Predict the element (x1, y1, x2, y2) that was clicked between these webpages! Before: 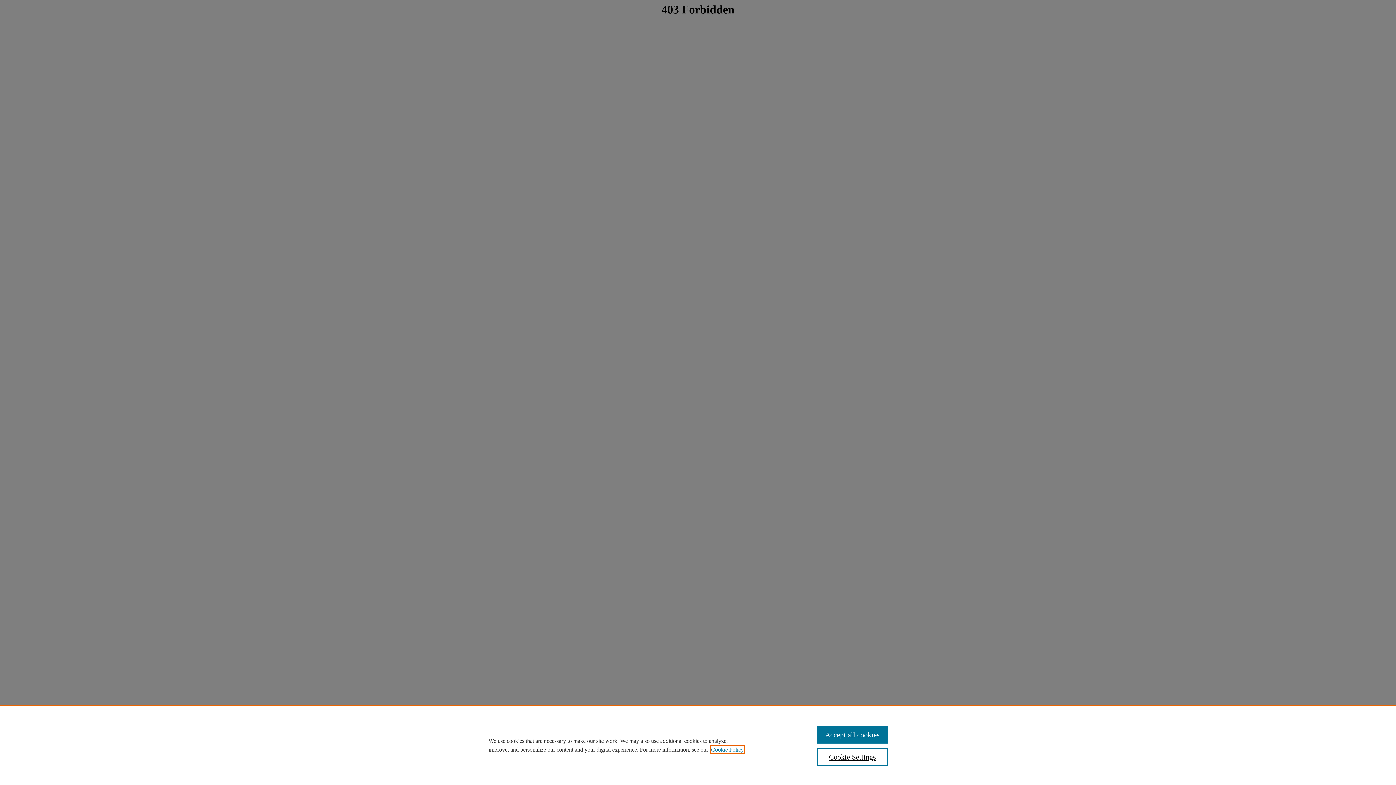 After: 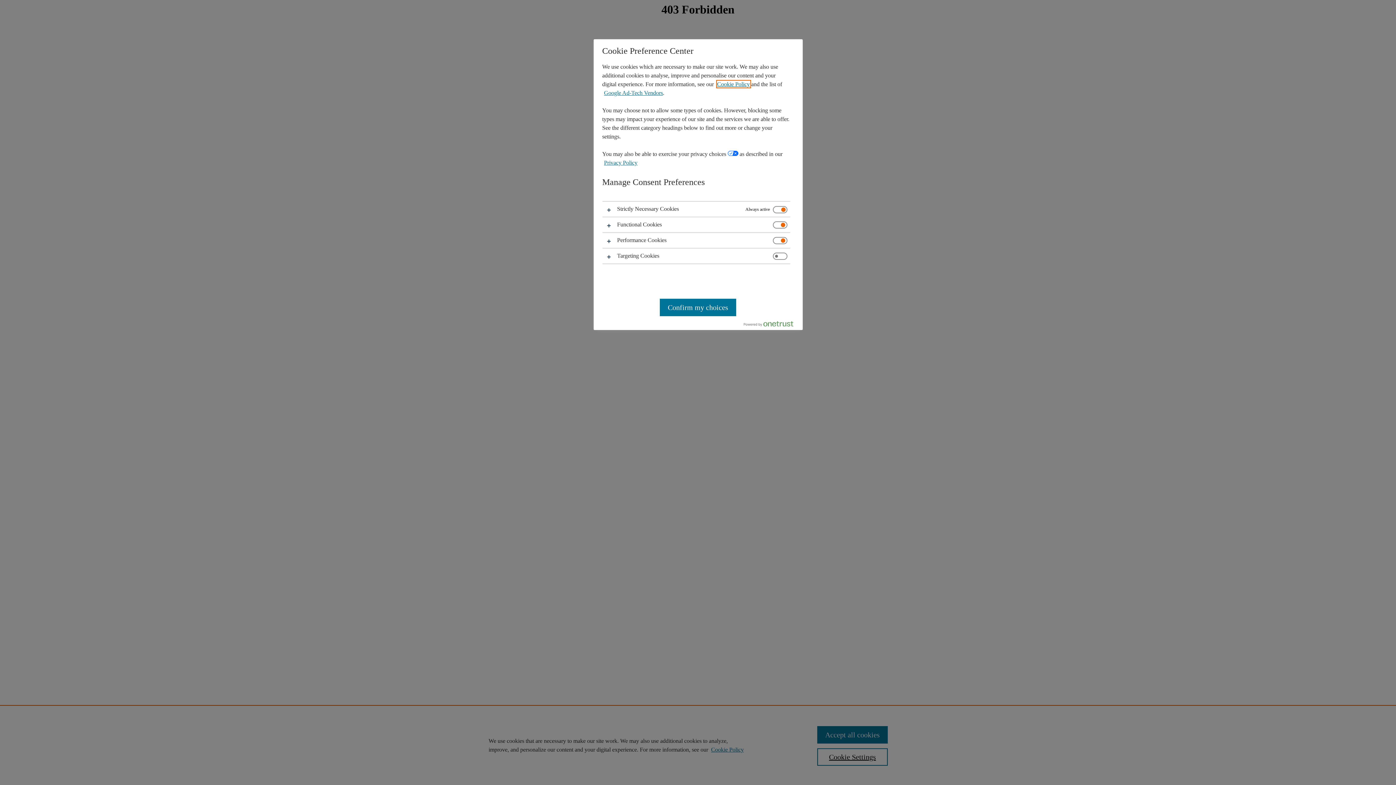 Action: label: Cookie Settings bbox: (817, 748, 887, 766)